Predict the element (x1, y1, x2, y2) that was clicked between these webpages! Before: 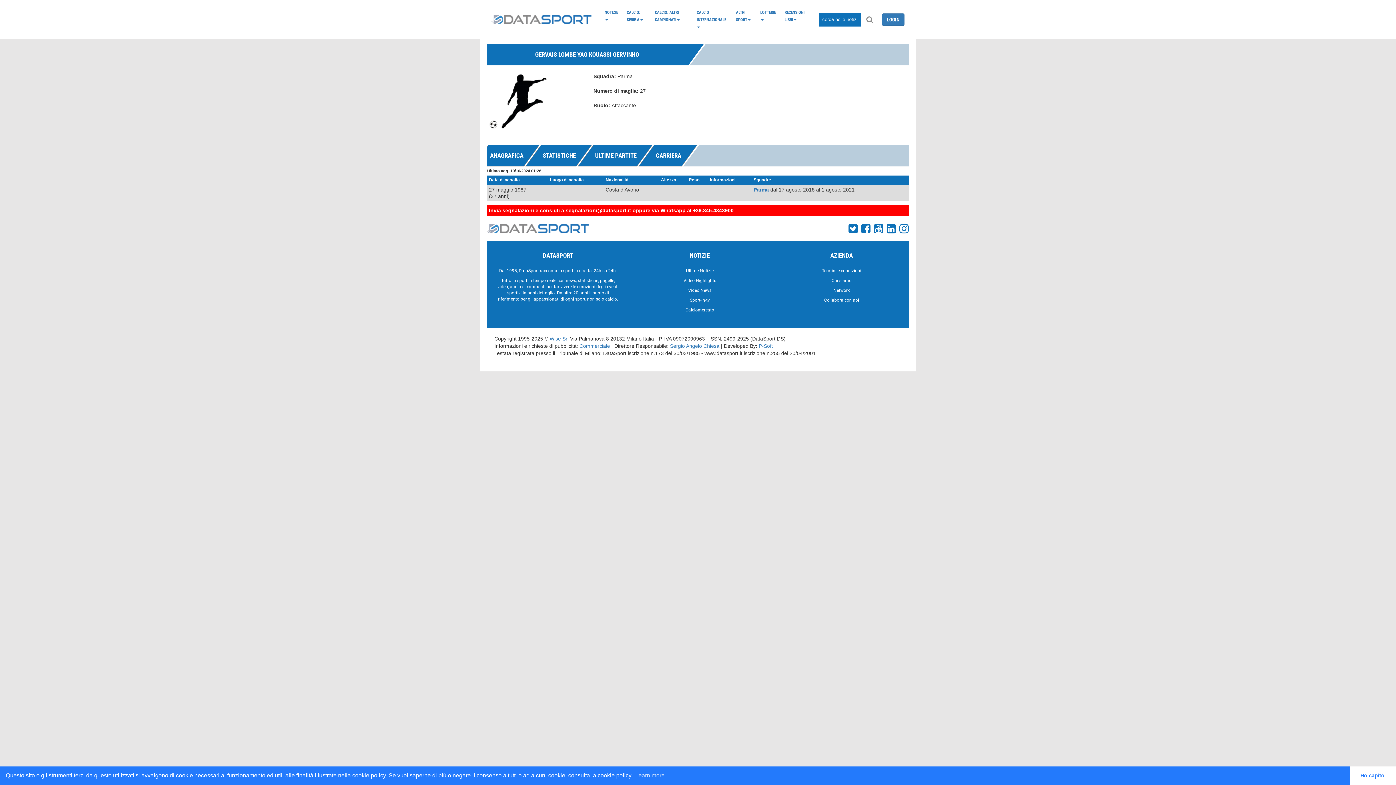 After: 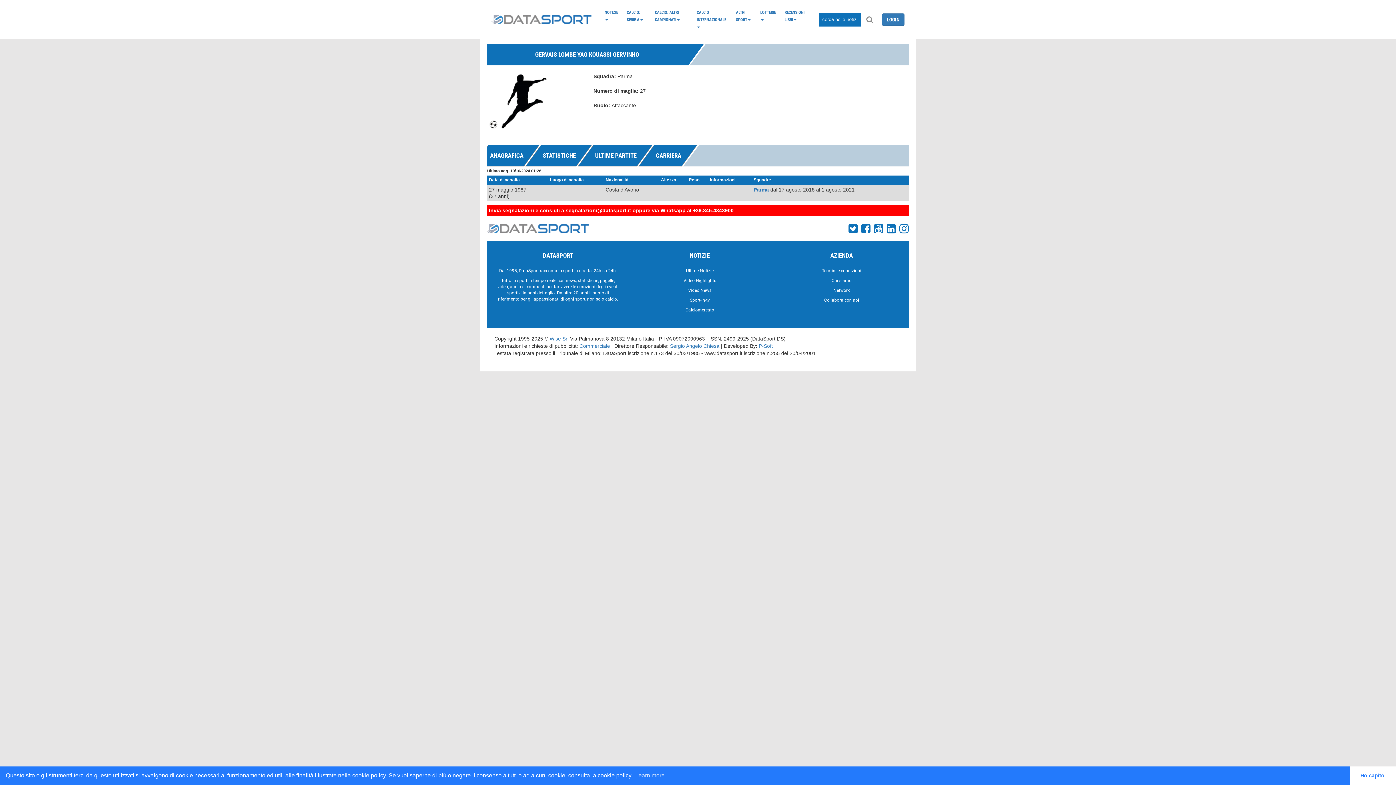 Action: bbox: (897, 228, 909, 233)